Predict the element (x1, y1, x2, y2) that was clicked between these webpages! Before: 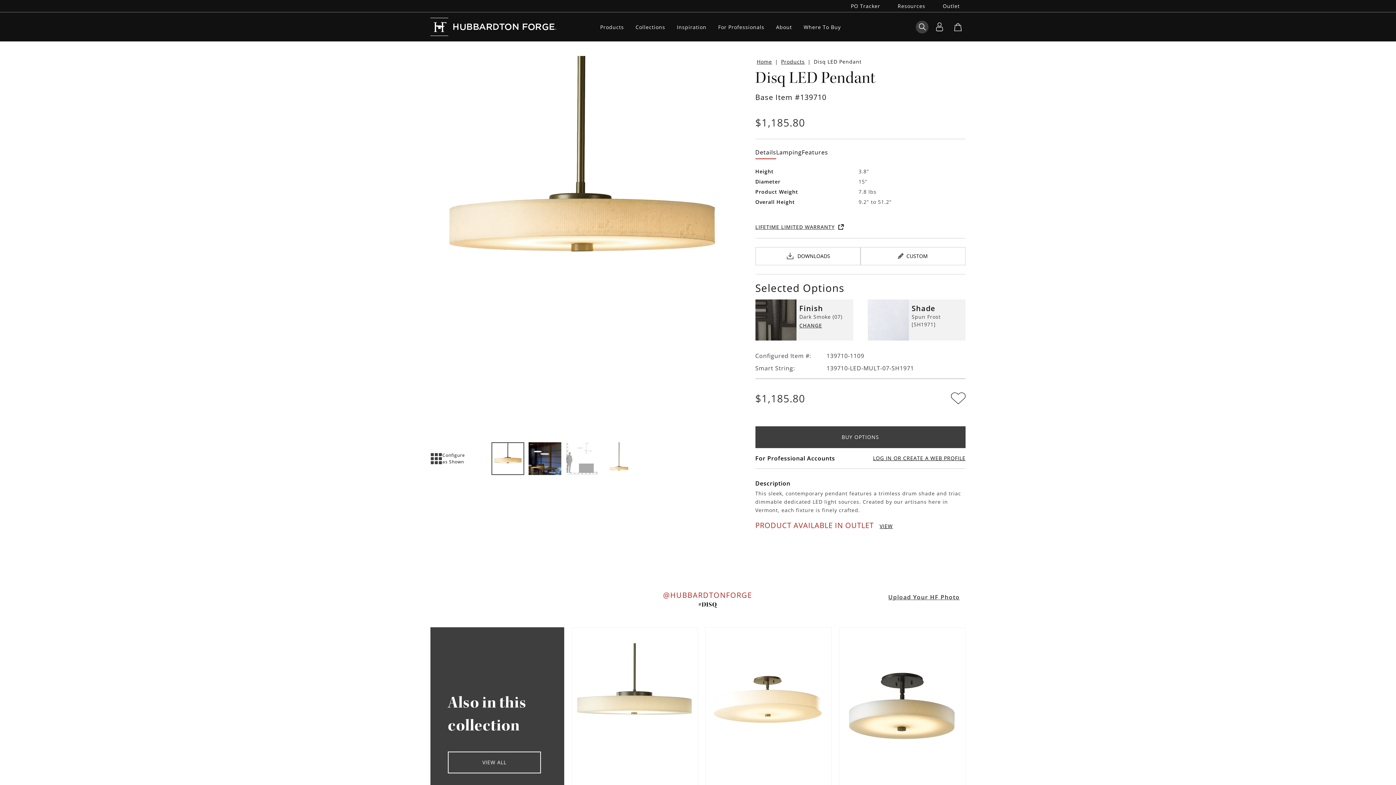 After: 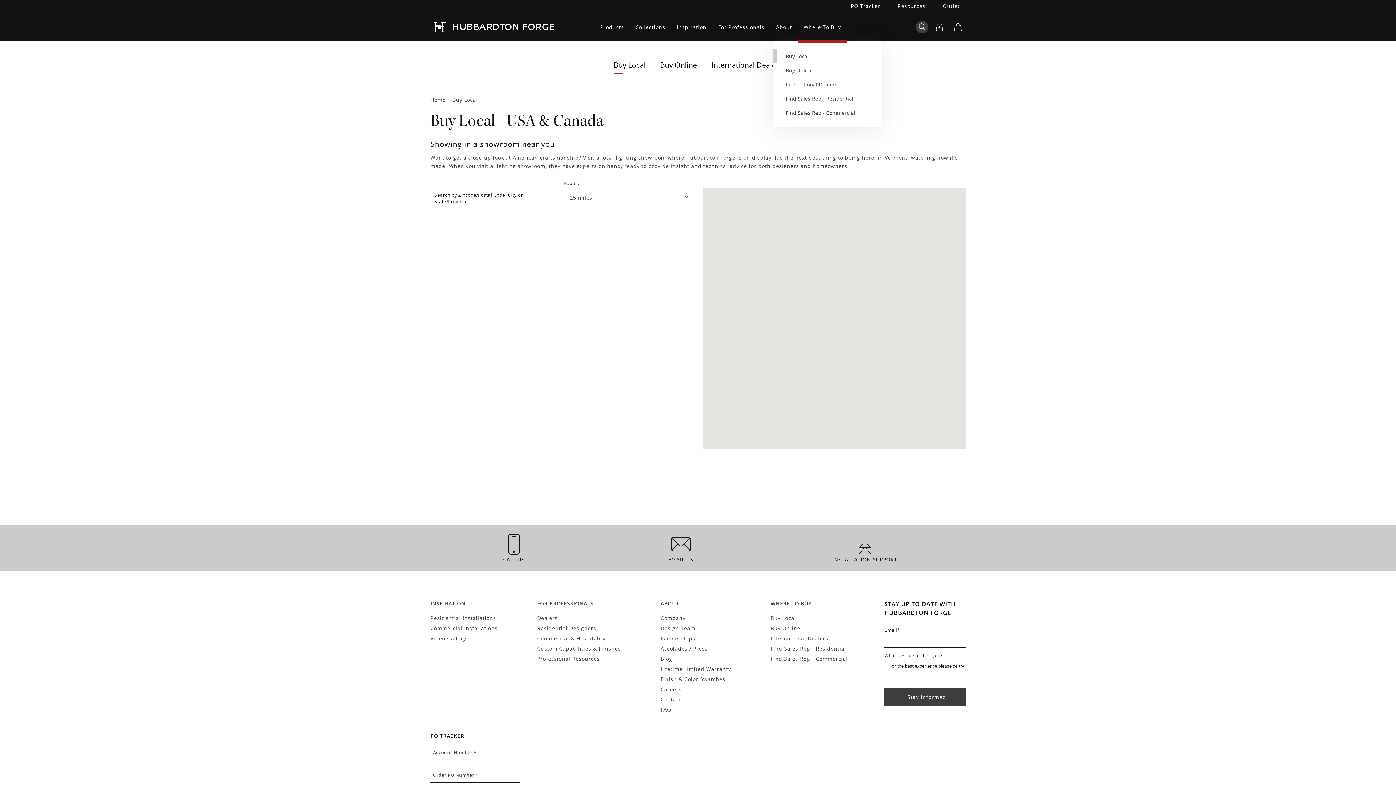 Action: bbox: (803, 12, 841, 41) label: Category: Where To Buy. 5 sub-categories